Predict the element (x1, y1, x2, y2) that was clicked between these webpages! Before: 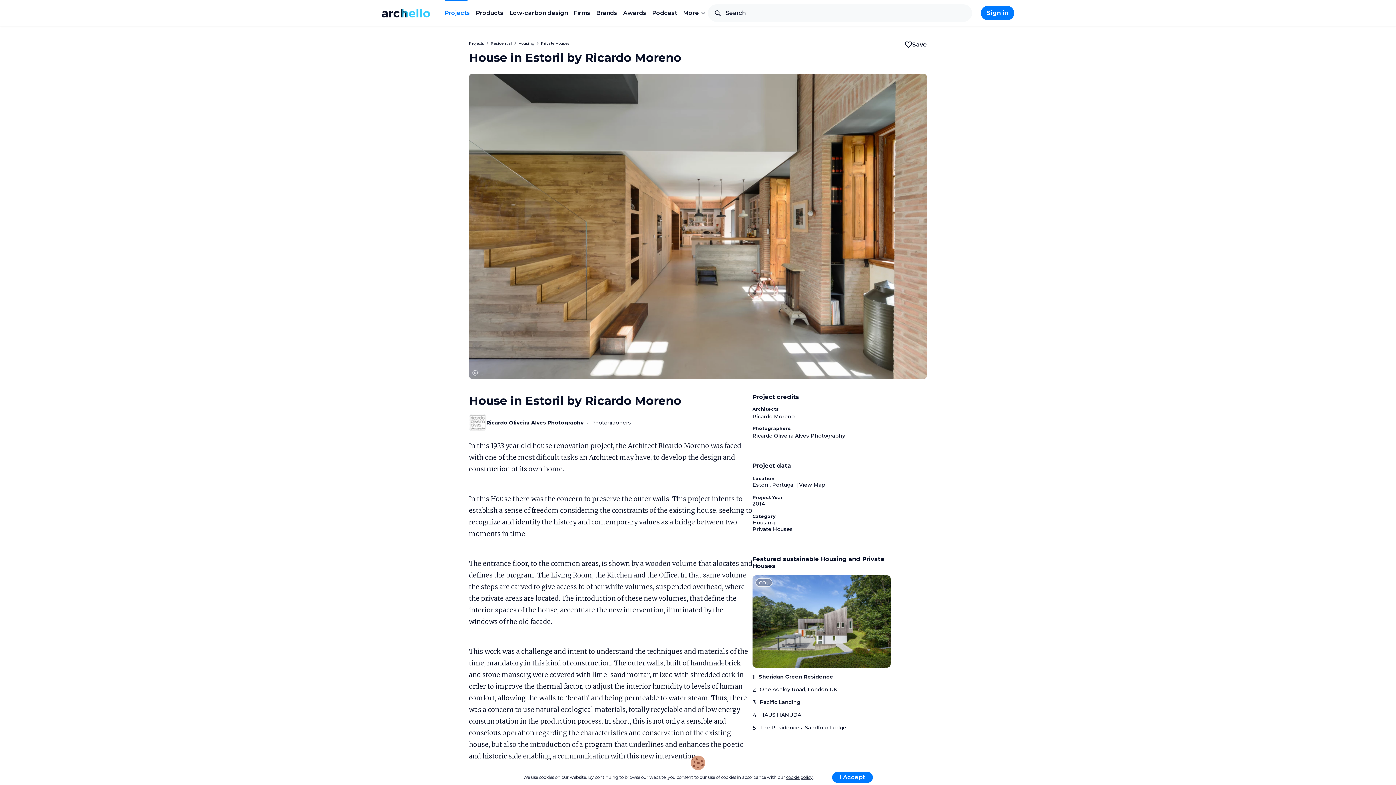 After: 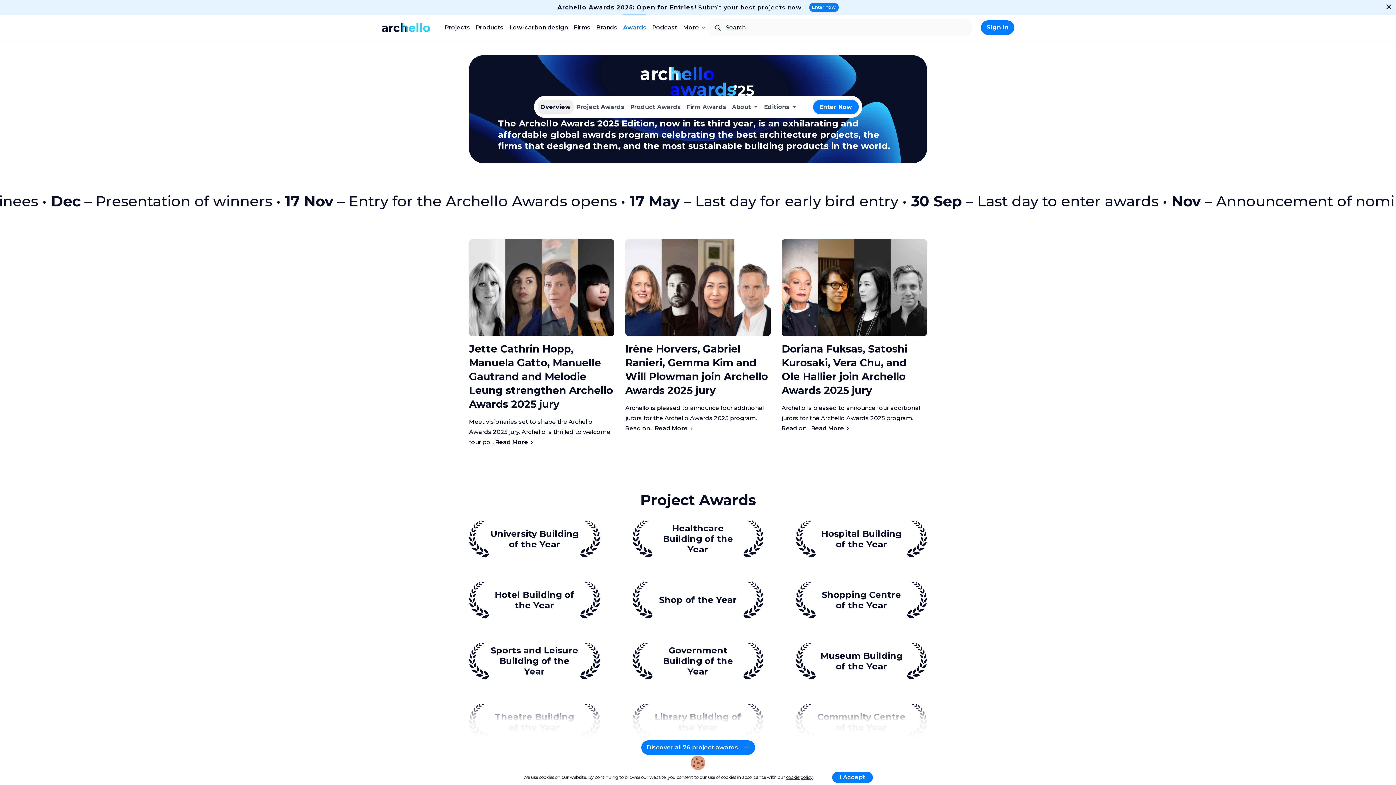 Action: label: Awards bbox: (623, 0, 646, 26)